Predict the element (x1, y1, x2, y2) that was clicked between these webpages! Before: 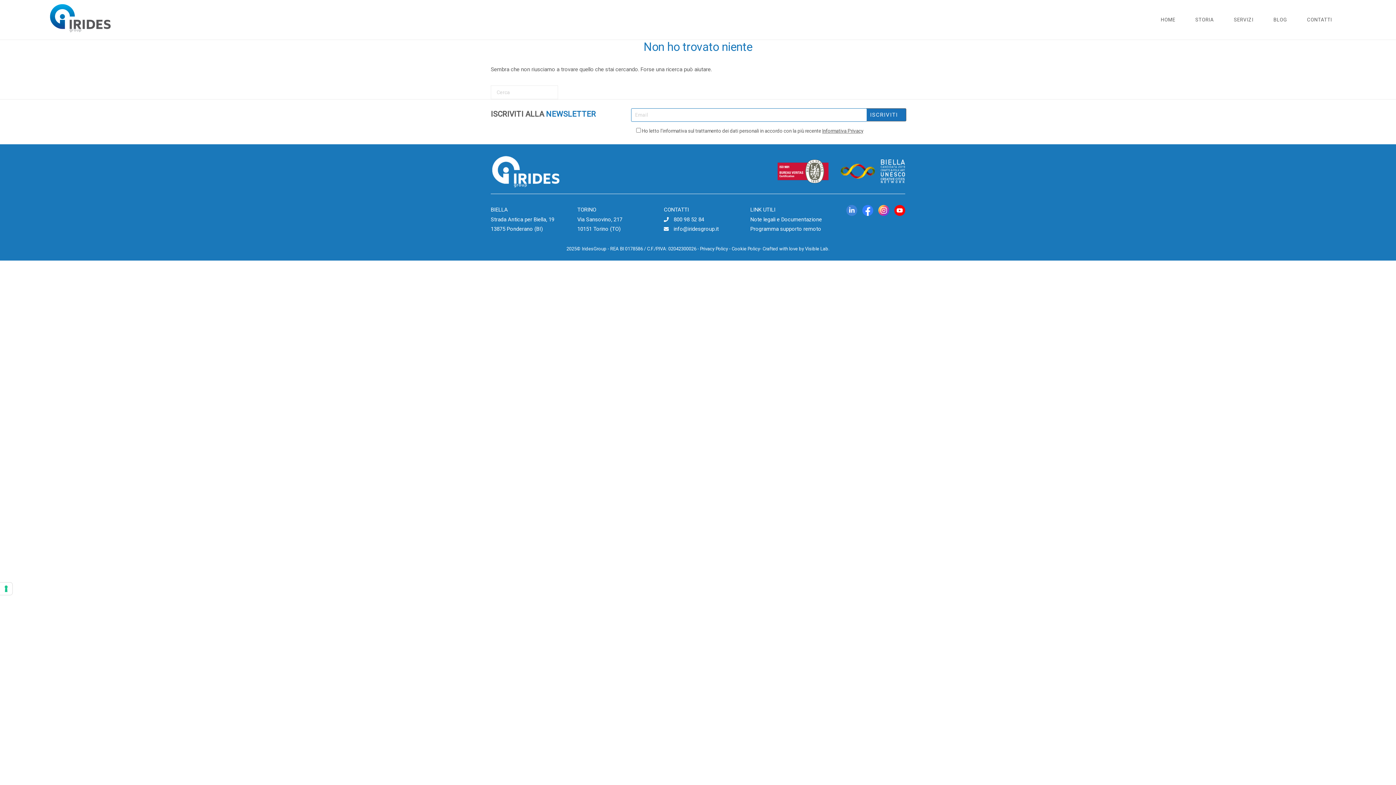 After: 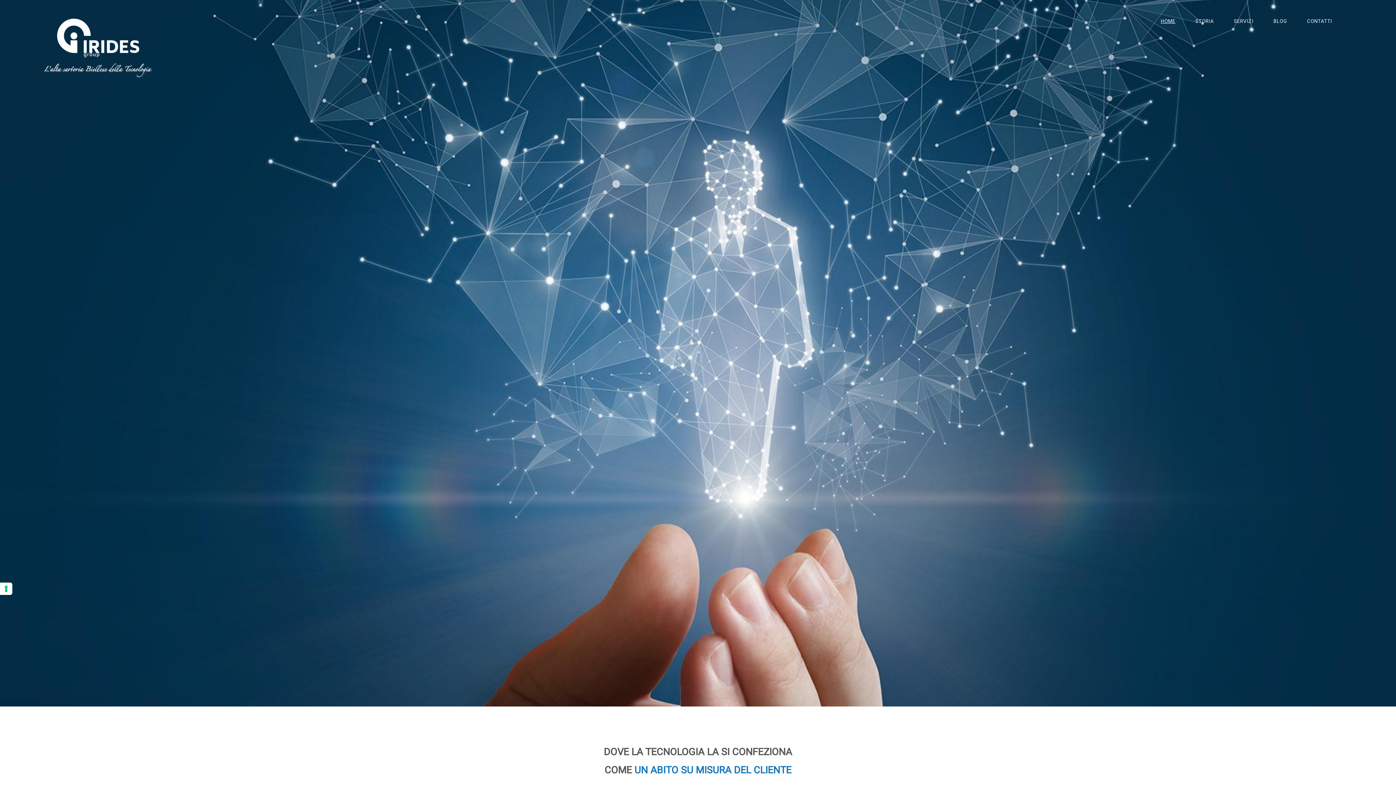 Action: bbox: (1159, 15, 1177, 24) label: HOME